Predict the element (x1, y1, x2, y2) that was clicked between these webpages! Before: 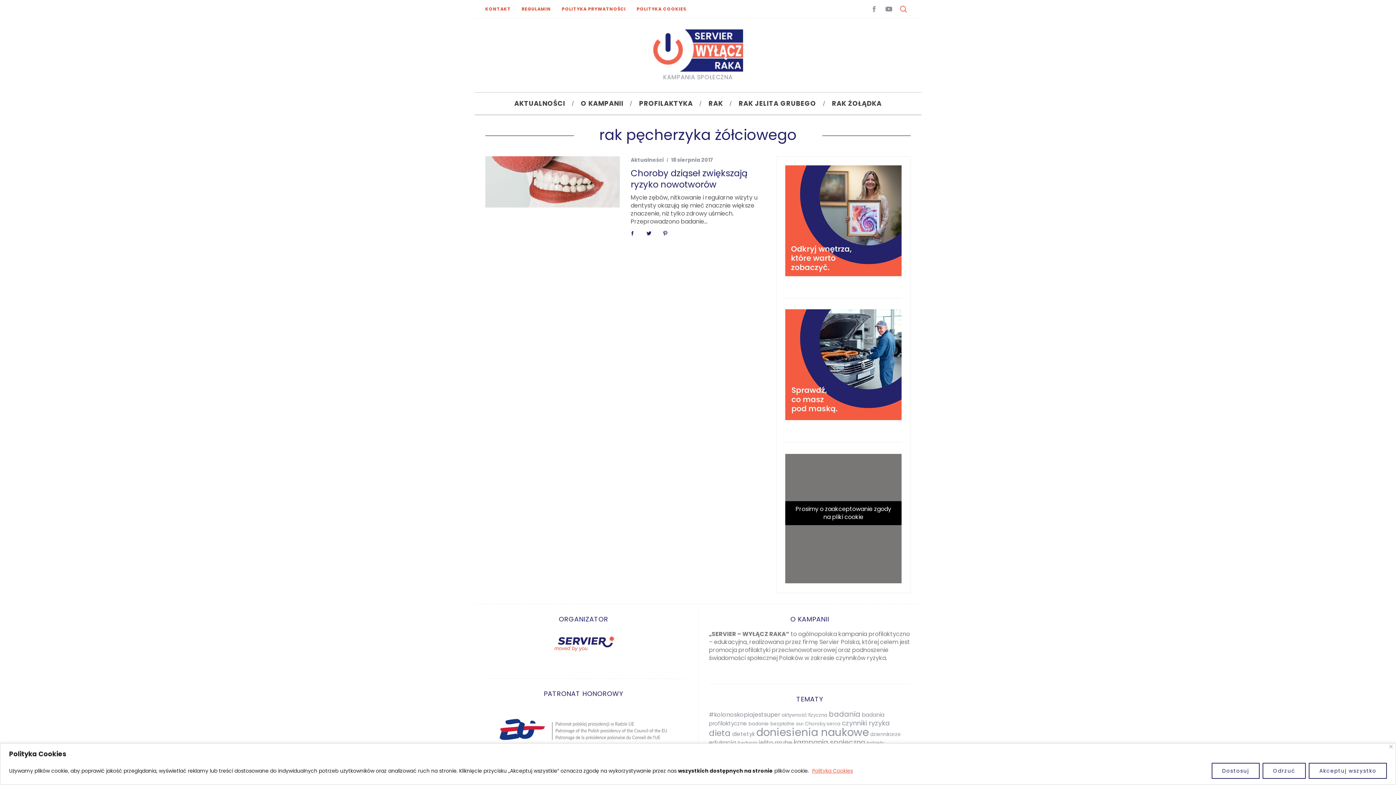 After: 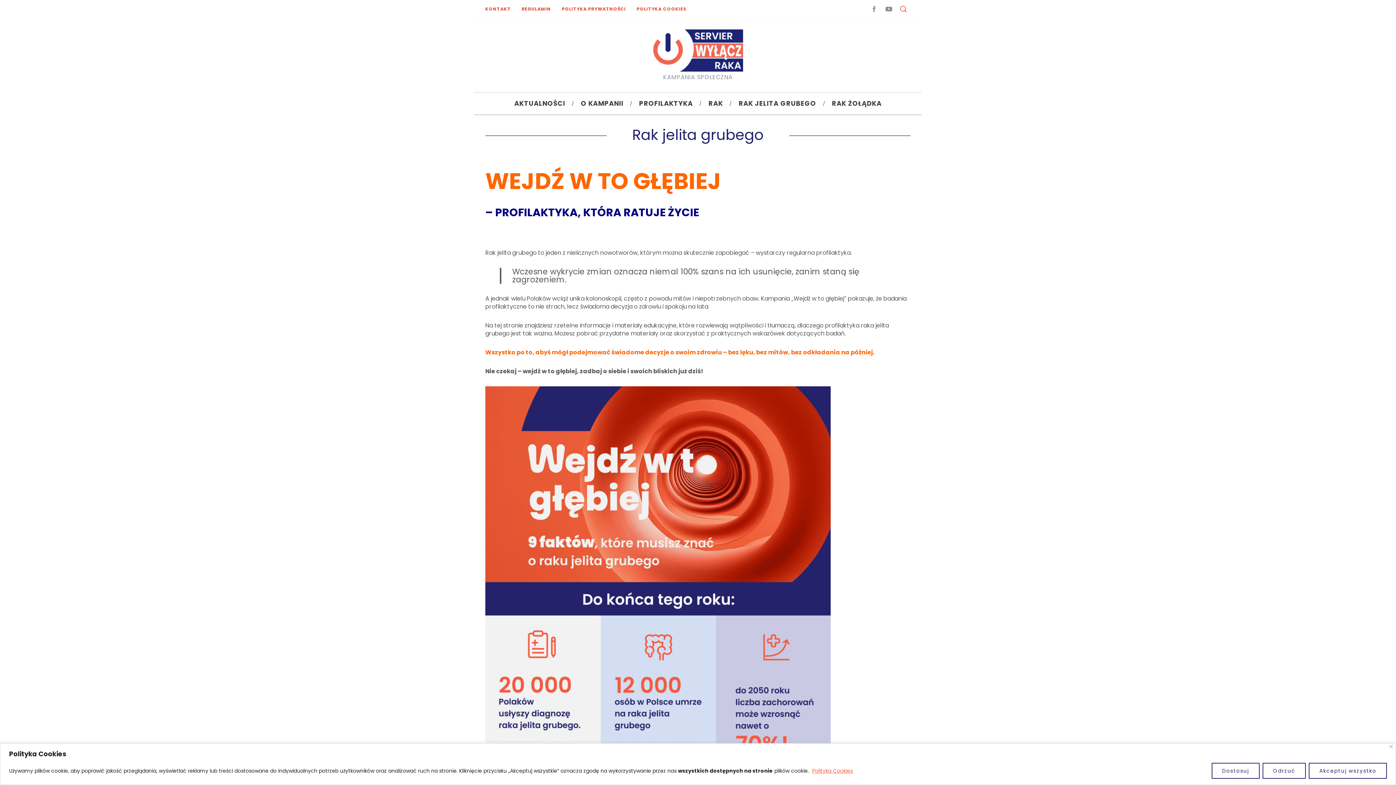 Action: bbox: (731, 92, 824, 114) label: RAK JELITA GRUBEGO